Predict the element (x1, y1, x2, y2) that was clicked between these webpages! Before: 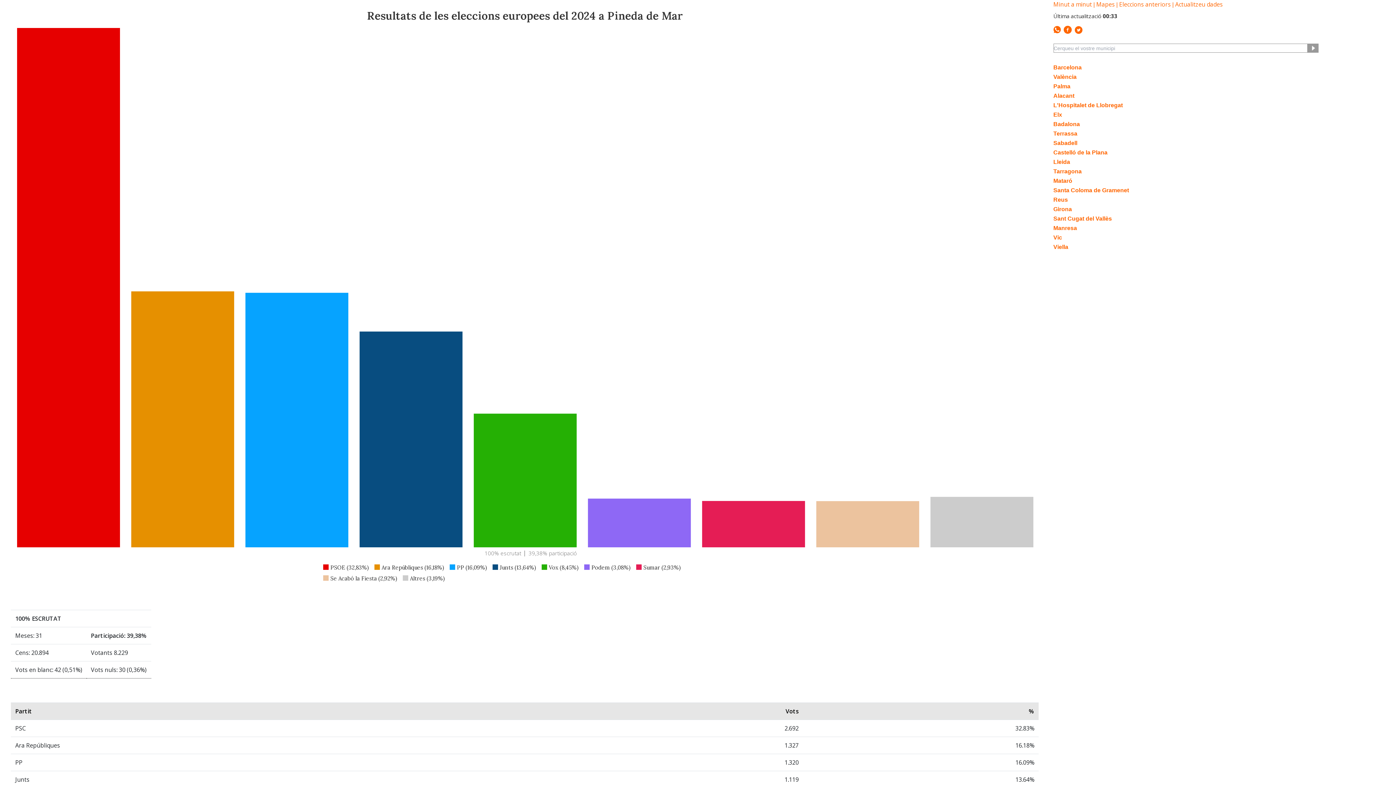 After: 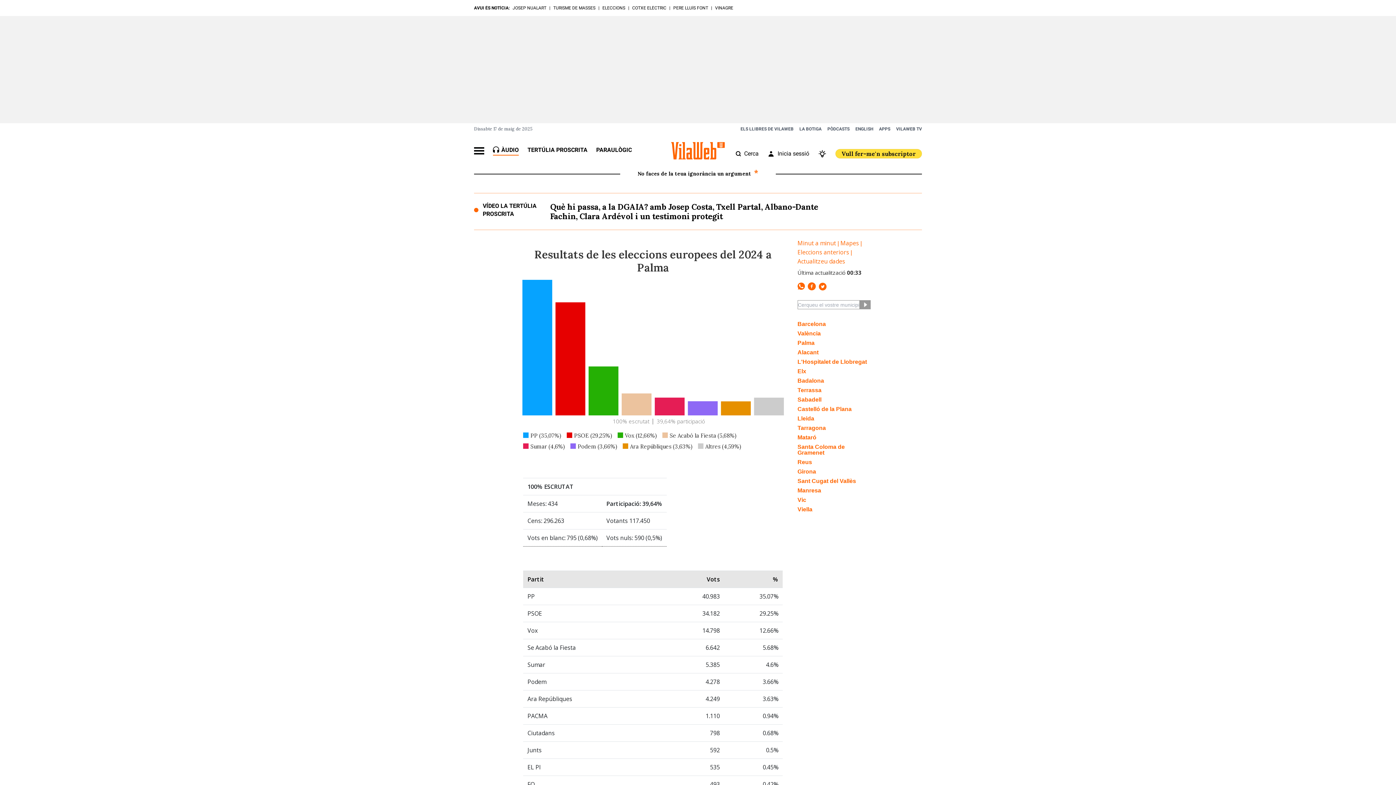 Action: bbox: (1053, 80, 1385, 90) label: Palma